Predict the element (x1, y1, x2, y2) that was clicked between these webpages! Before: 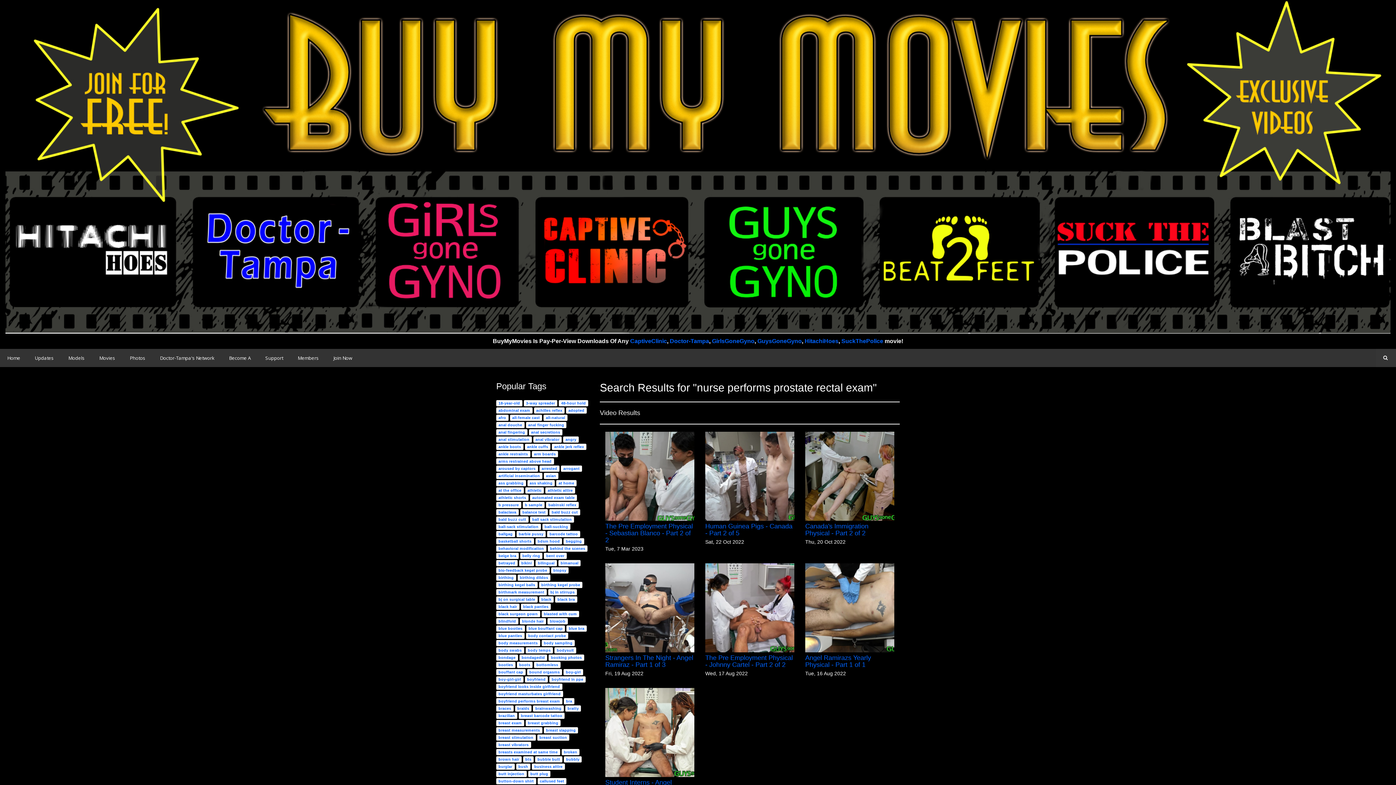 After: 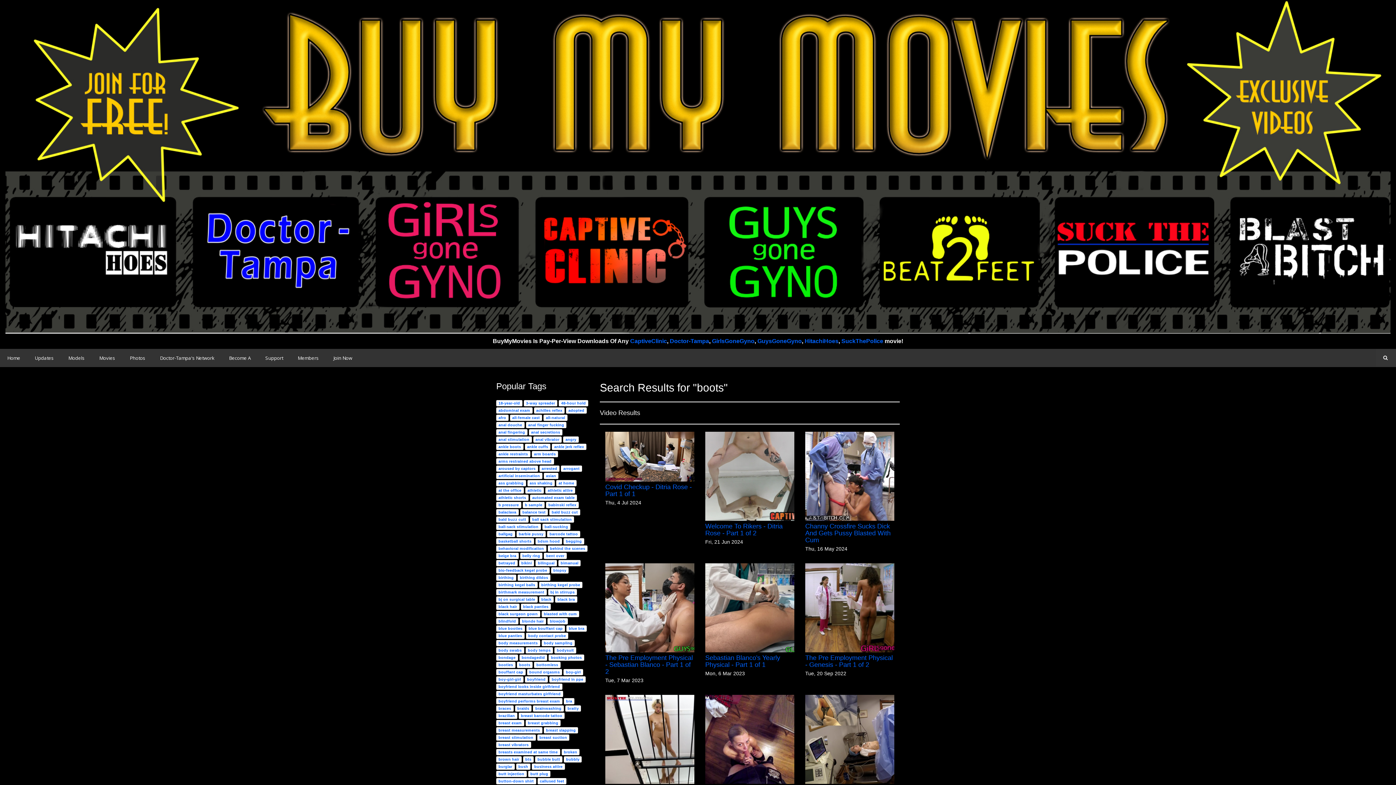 Action: bbox: (516, 662, 532, 668) label: boots